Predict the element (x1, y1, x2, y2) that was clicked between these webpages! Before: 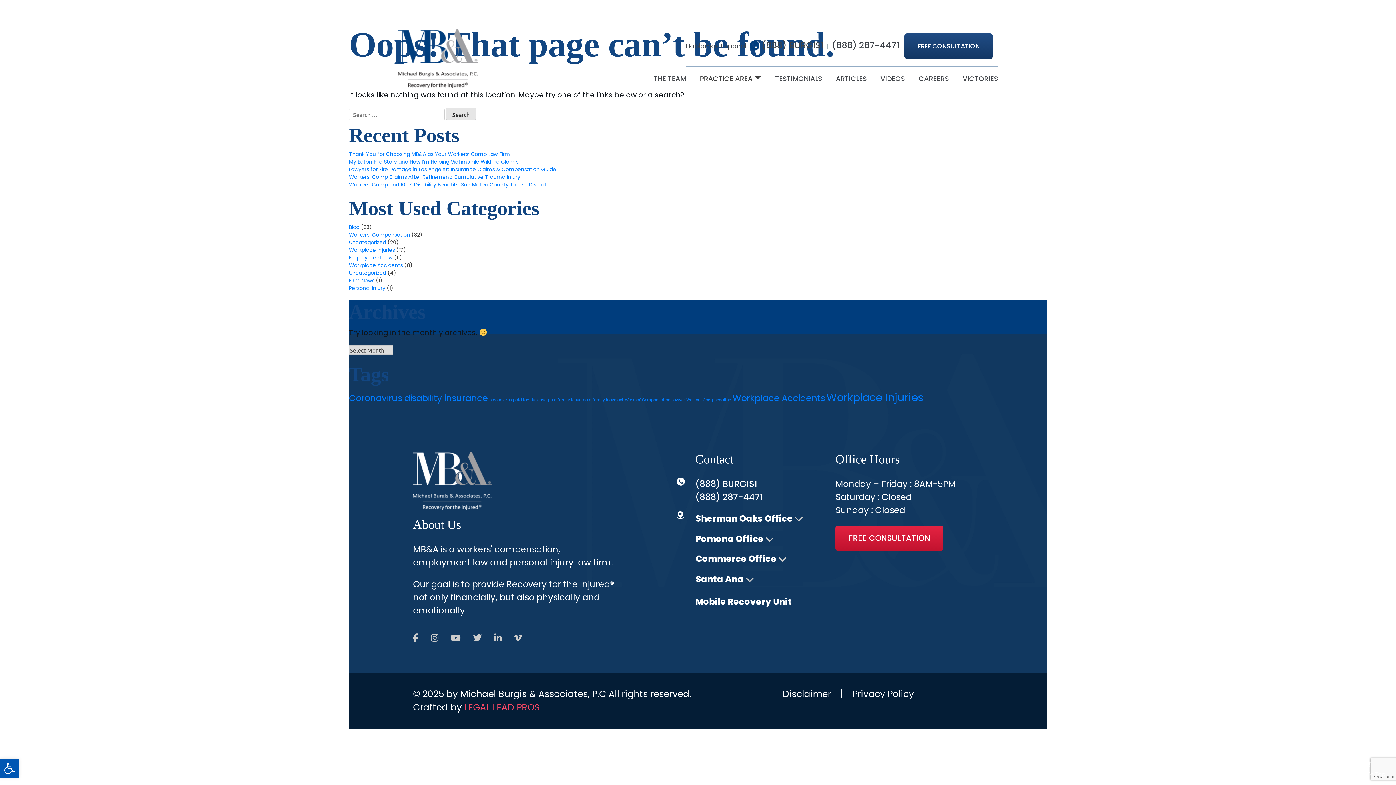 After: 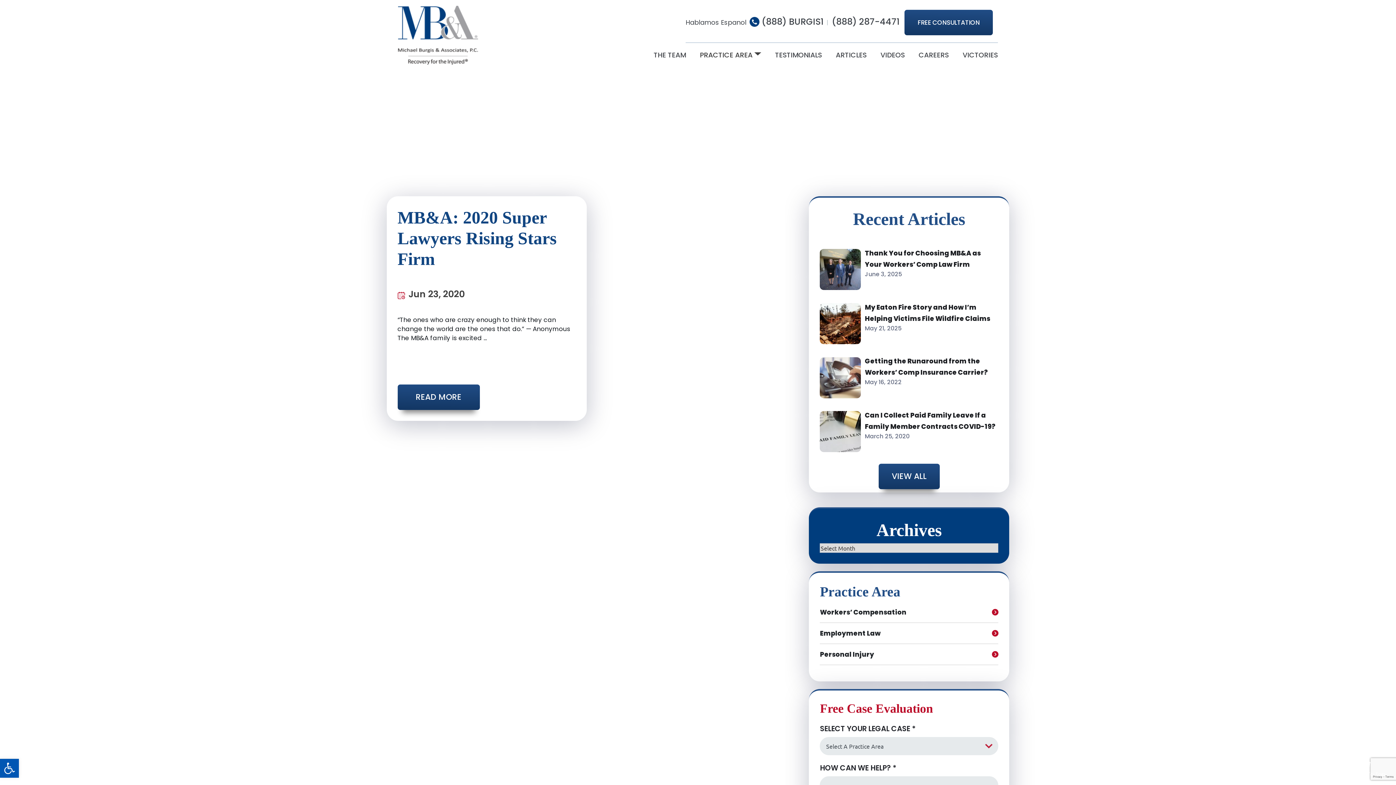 Action: label: Firm News bbox: (349, 276, 374, 284)